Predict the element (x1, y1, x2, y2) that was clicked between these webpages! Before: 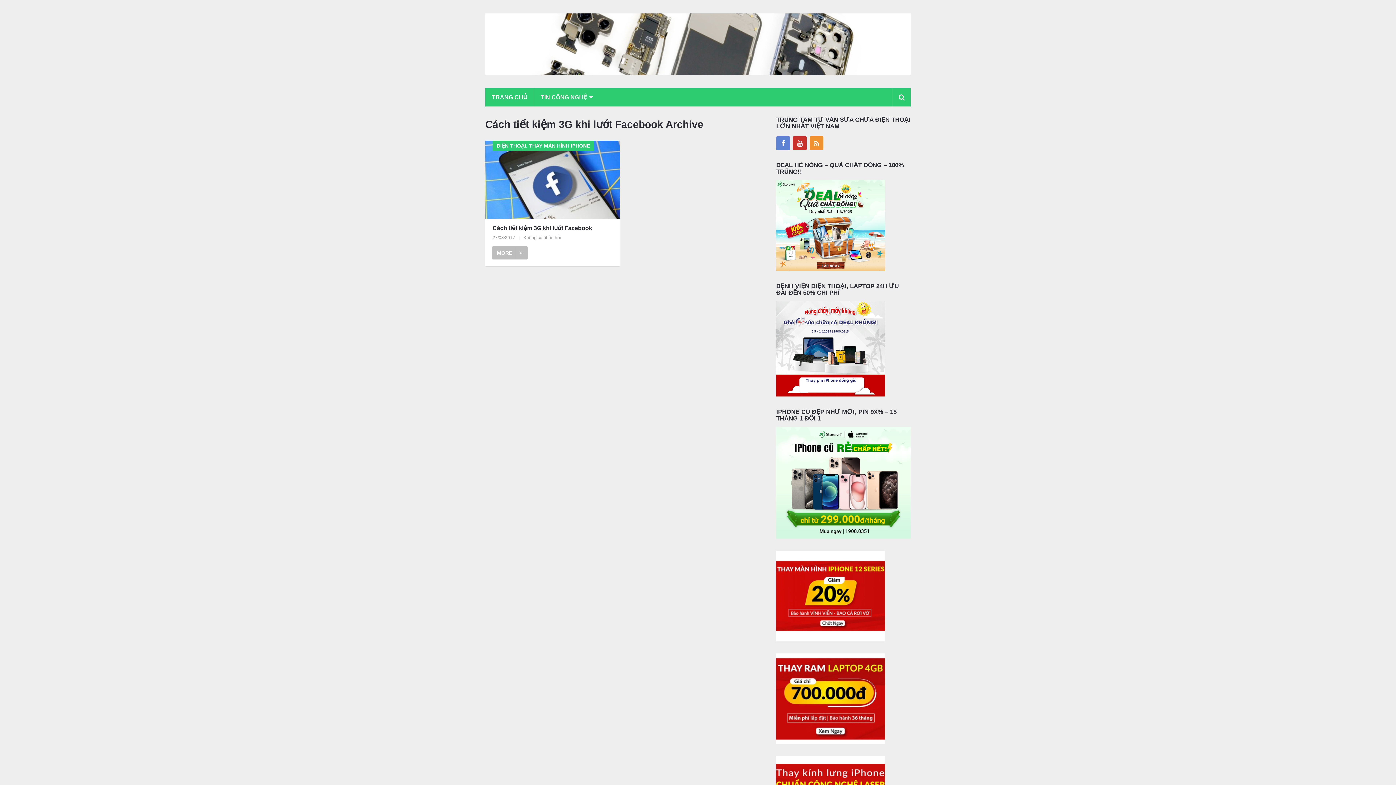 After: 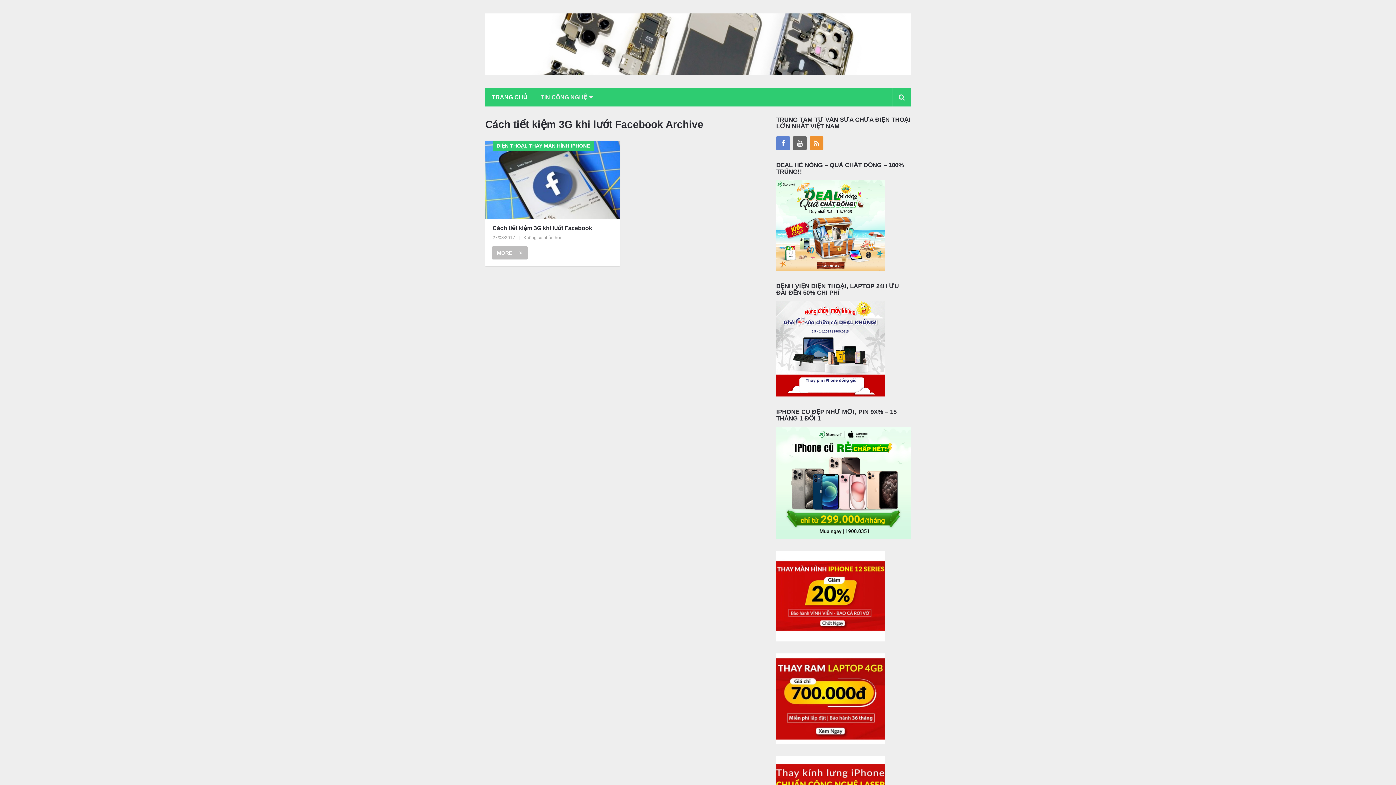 Action: bbox: (793, 136, 807, 150)